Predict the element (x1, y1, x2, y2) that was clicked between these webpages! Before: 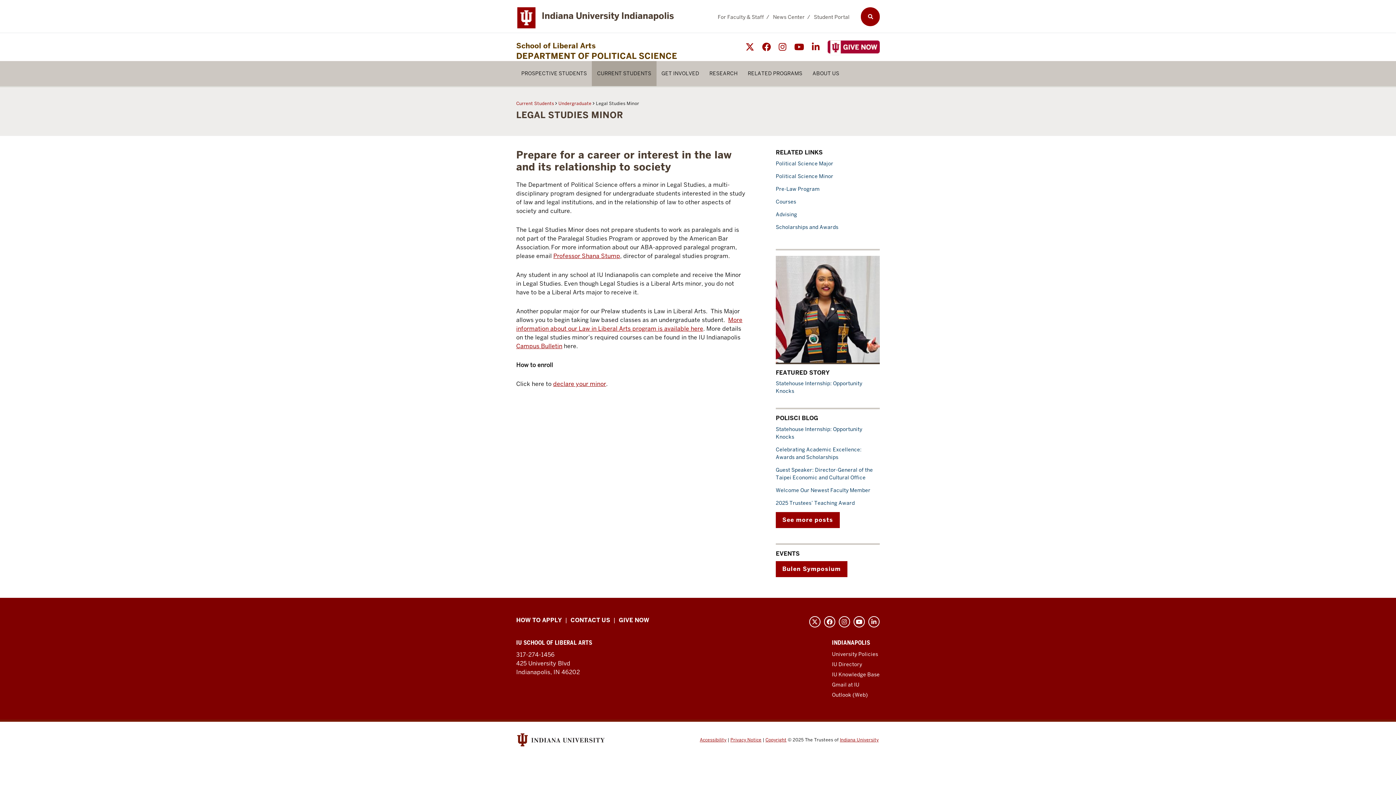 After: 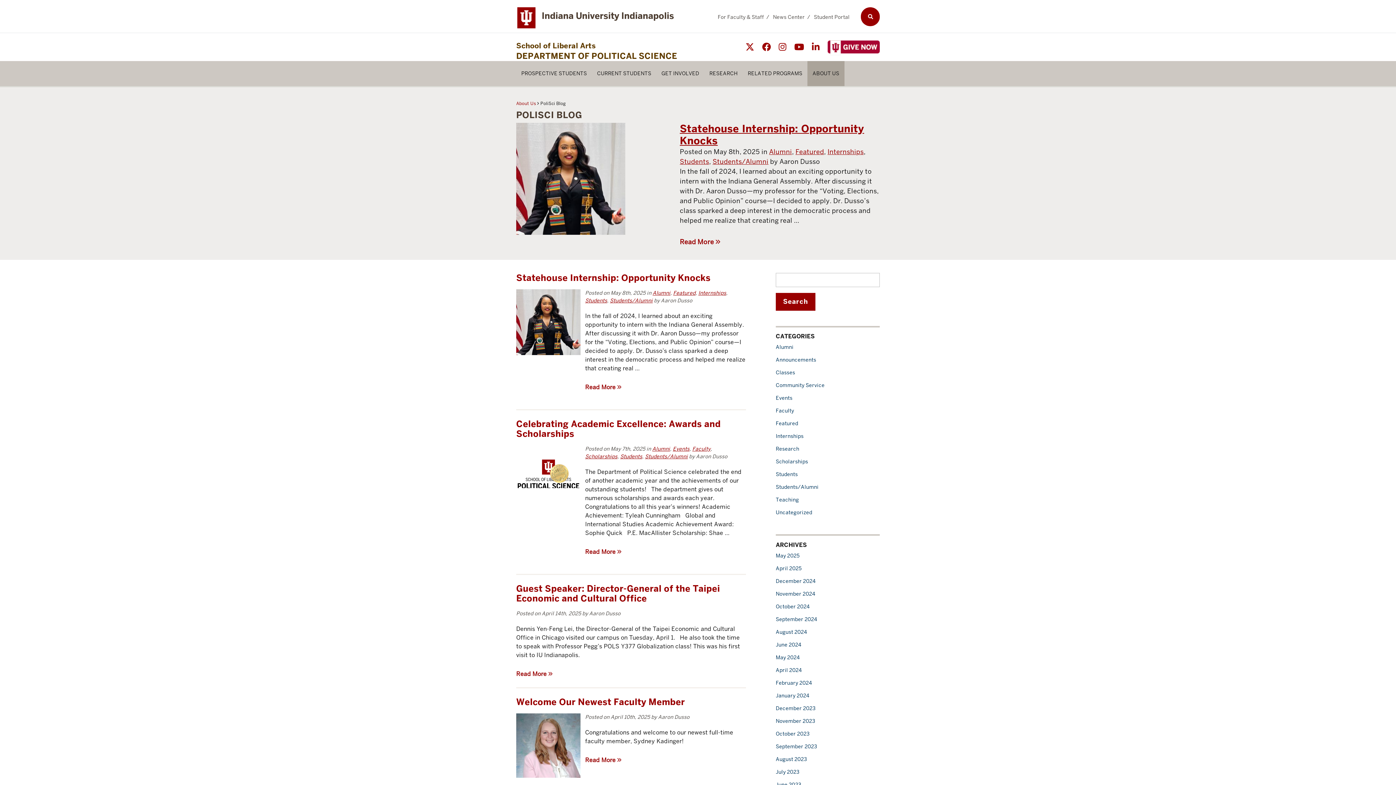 Action: bbox: (776, 512, 839, 528) label: Link 18 : See more posts